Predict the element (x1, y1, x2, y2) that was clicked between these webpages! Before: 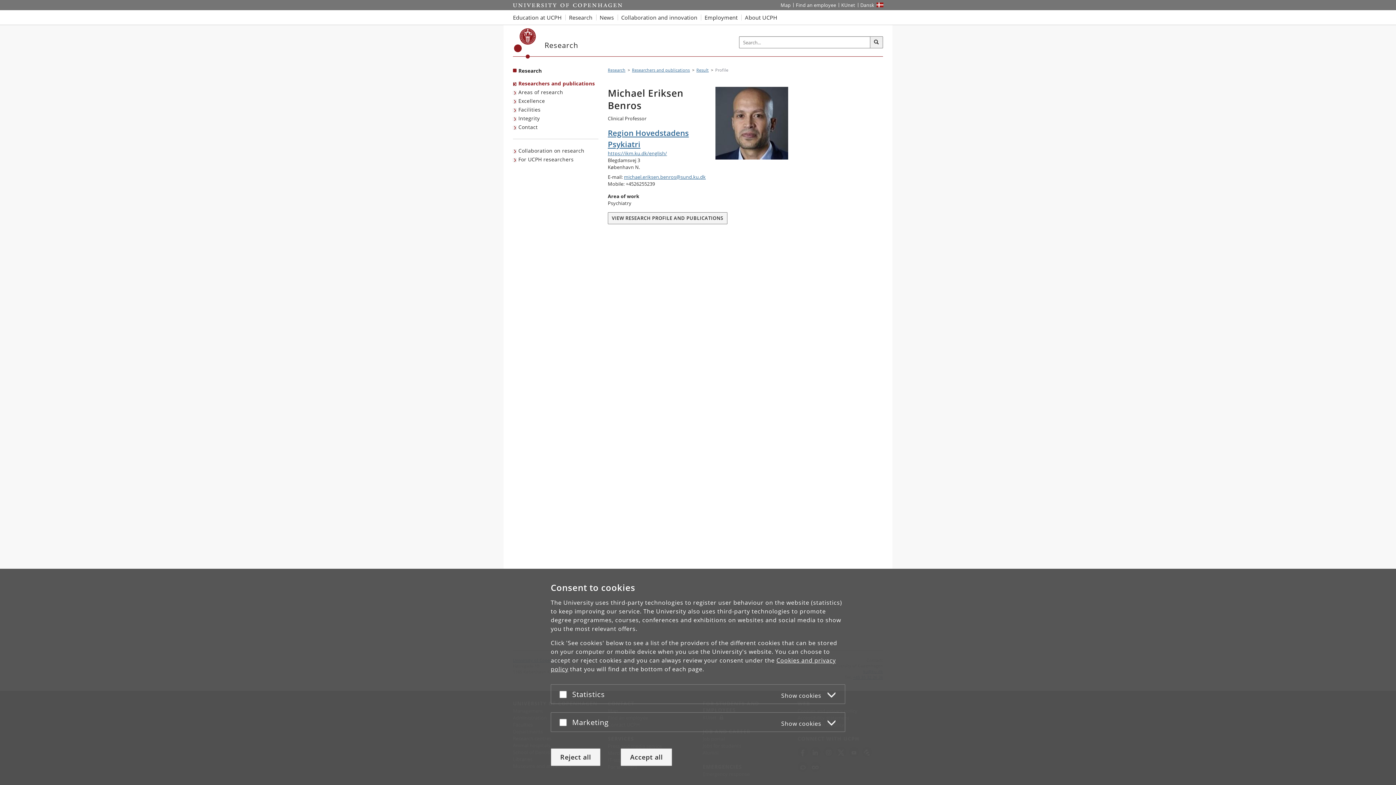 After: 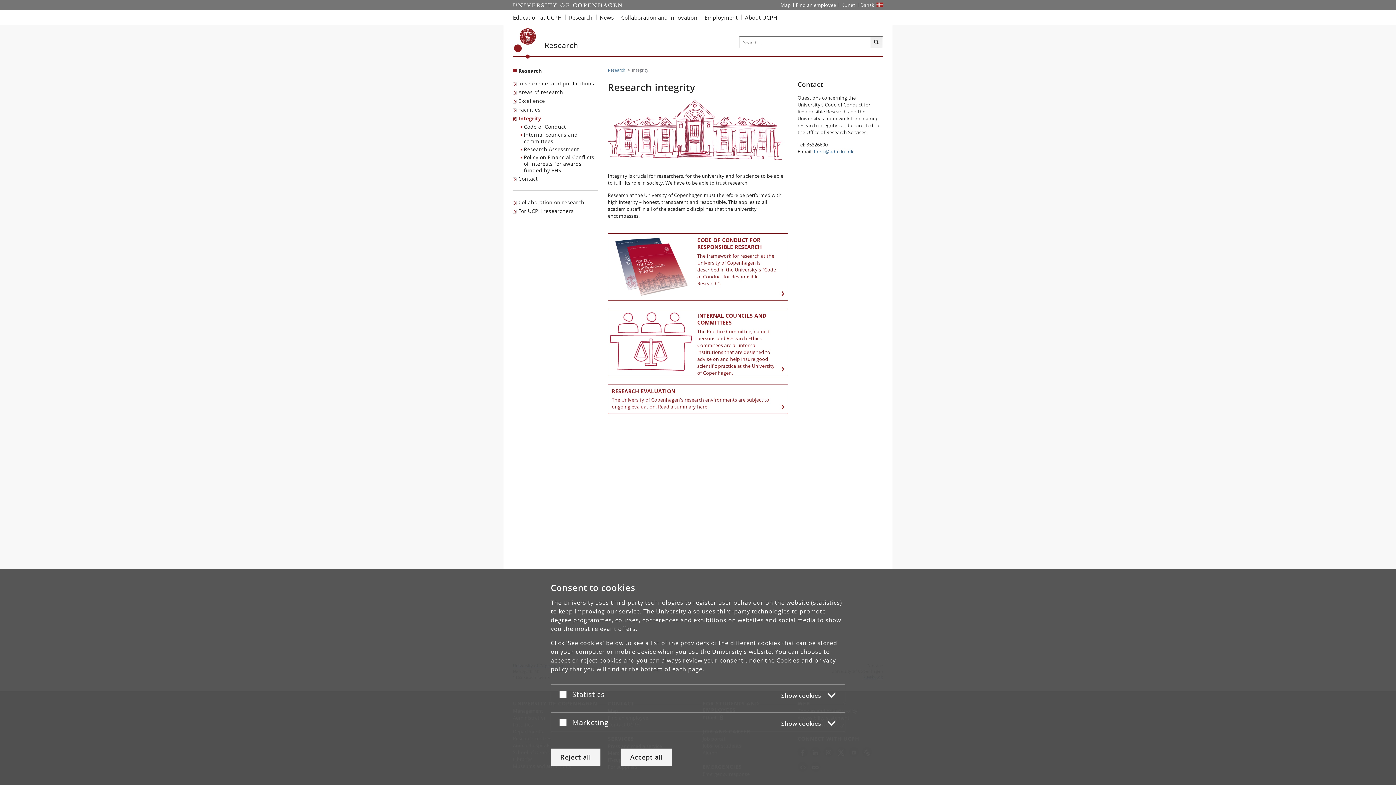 Action: label: Integrity bbox: (513, 114, 541, 122)